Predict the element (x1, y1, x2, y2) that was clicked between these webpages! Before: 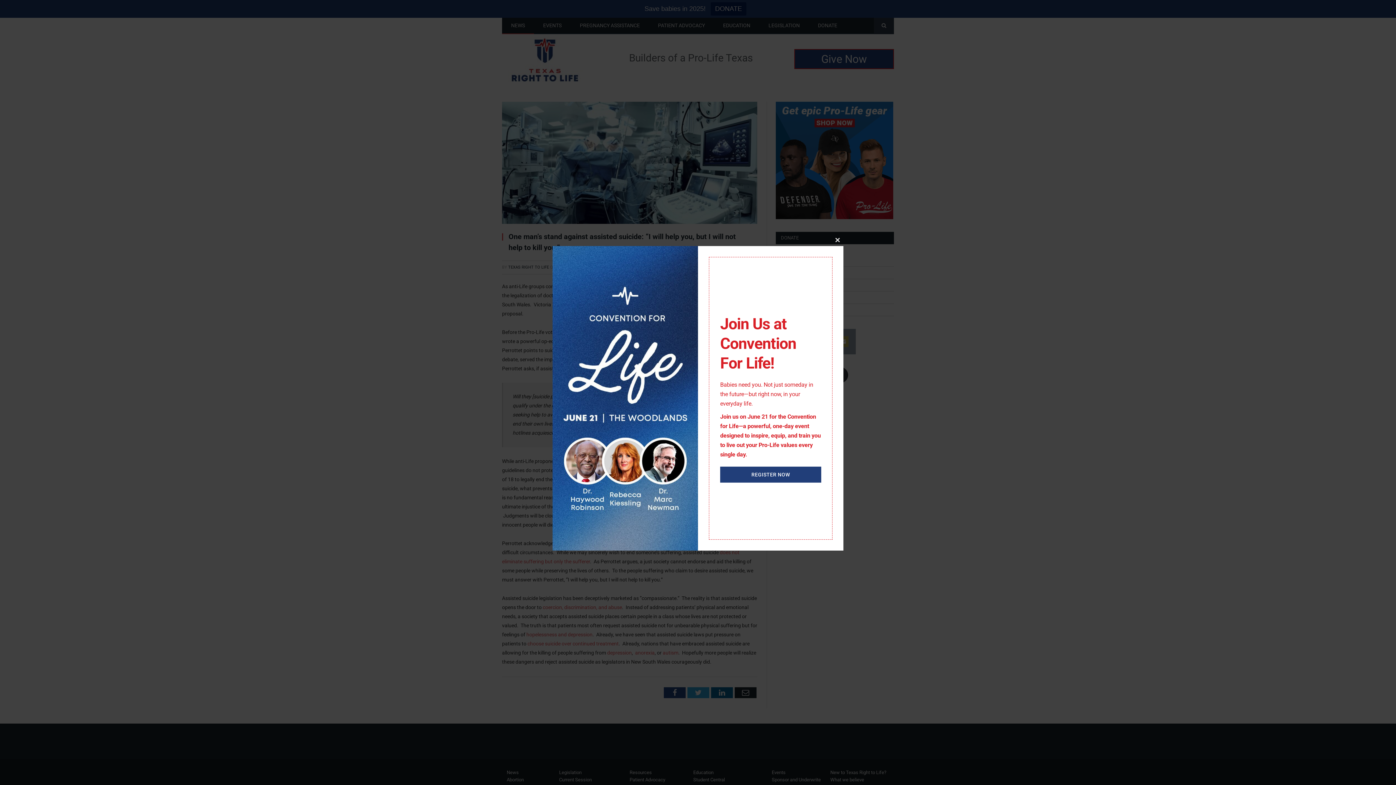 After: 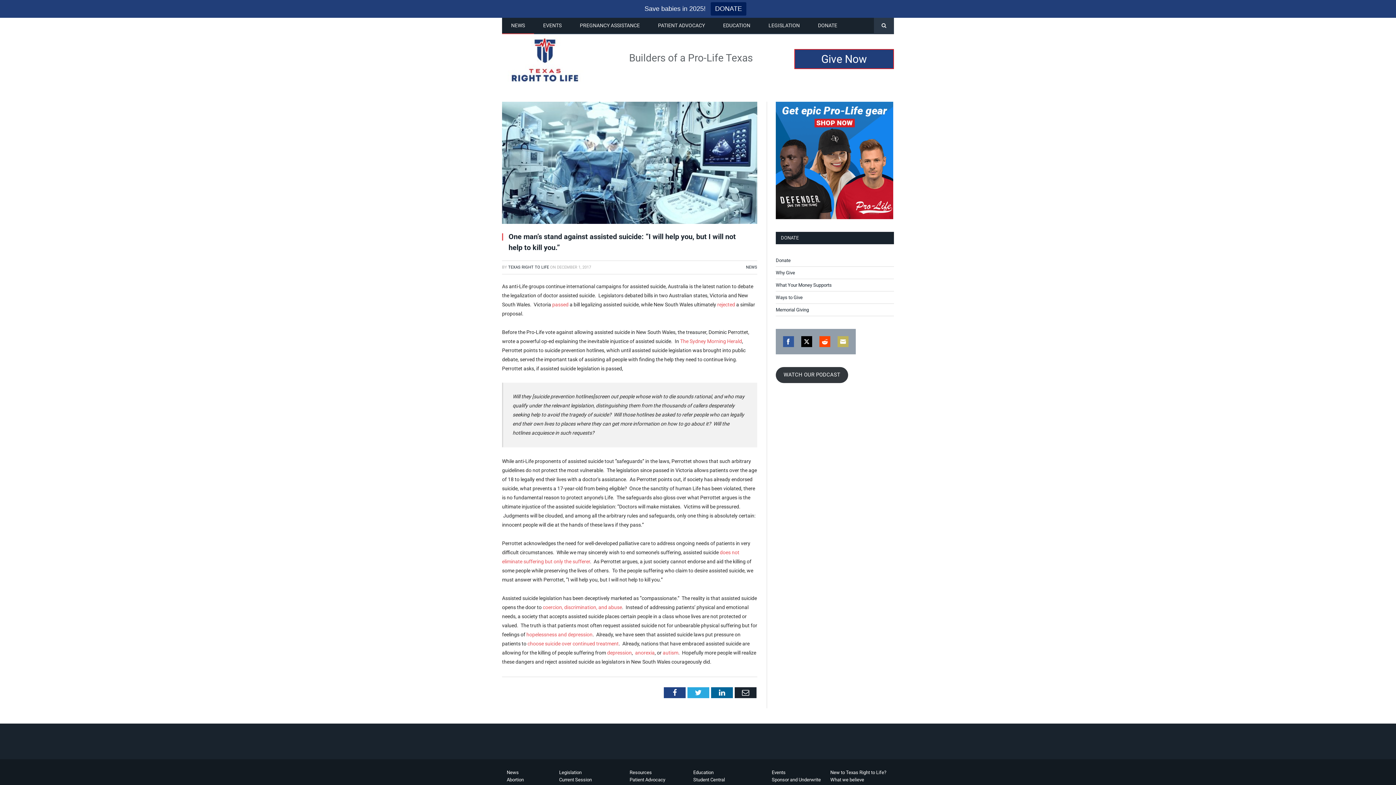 Action: bbox: (832, 234, 843, 246) label: Close this module